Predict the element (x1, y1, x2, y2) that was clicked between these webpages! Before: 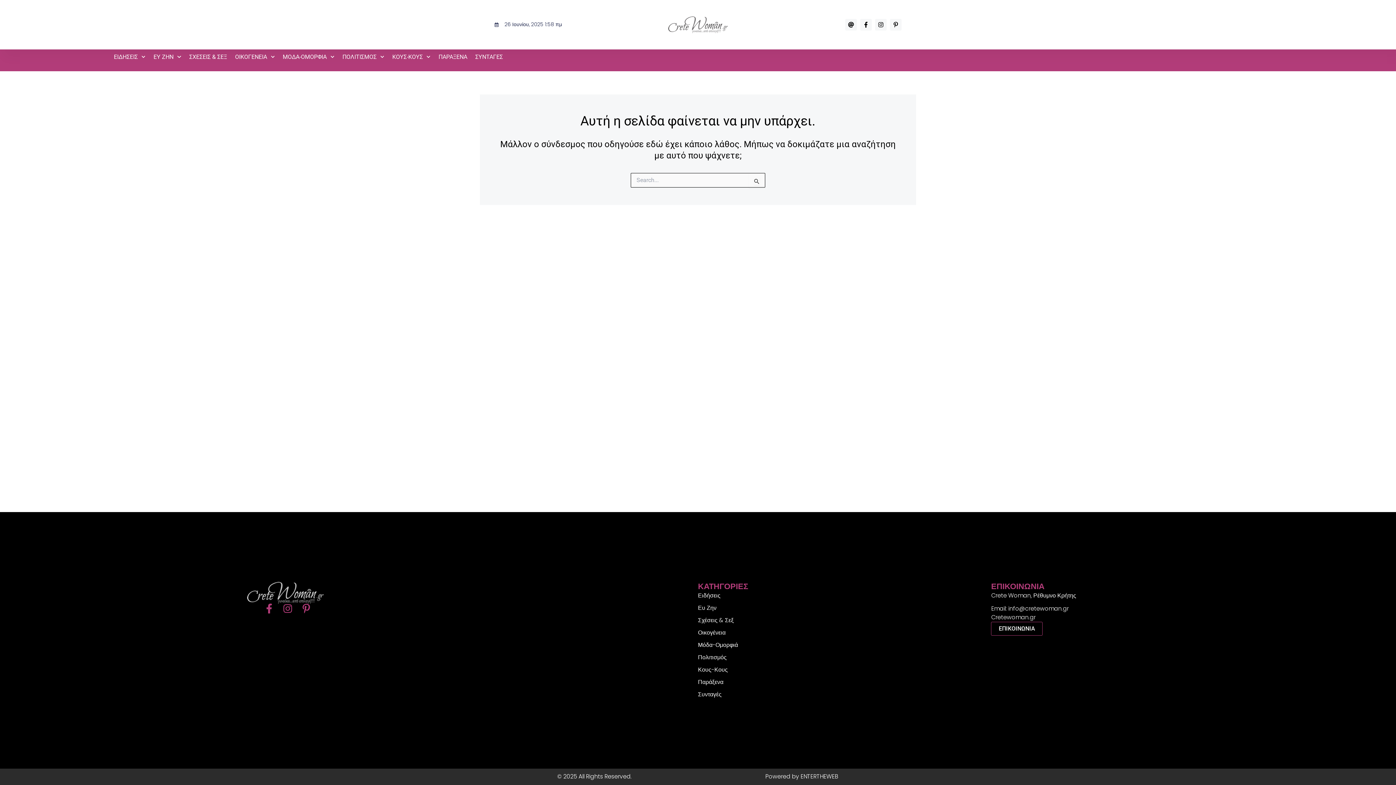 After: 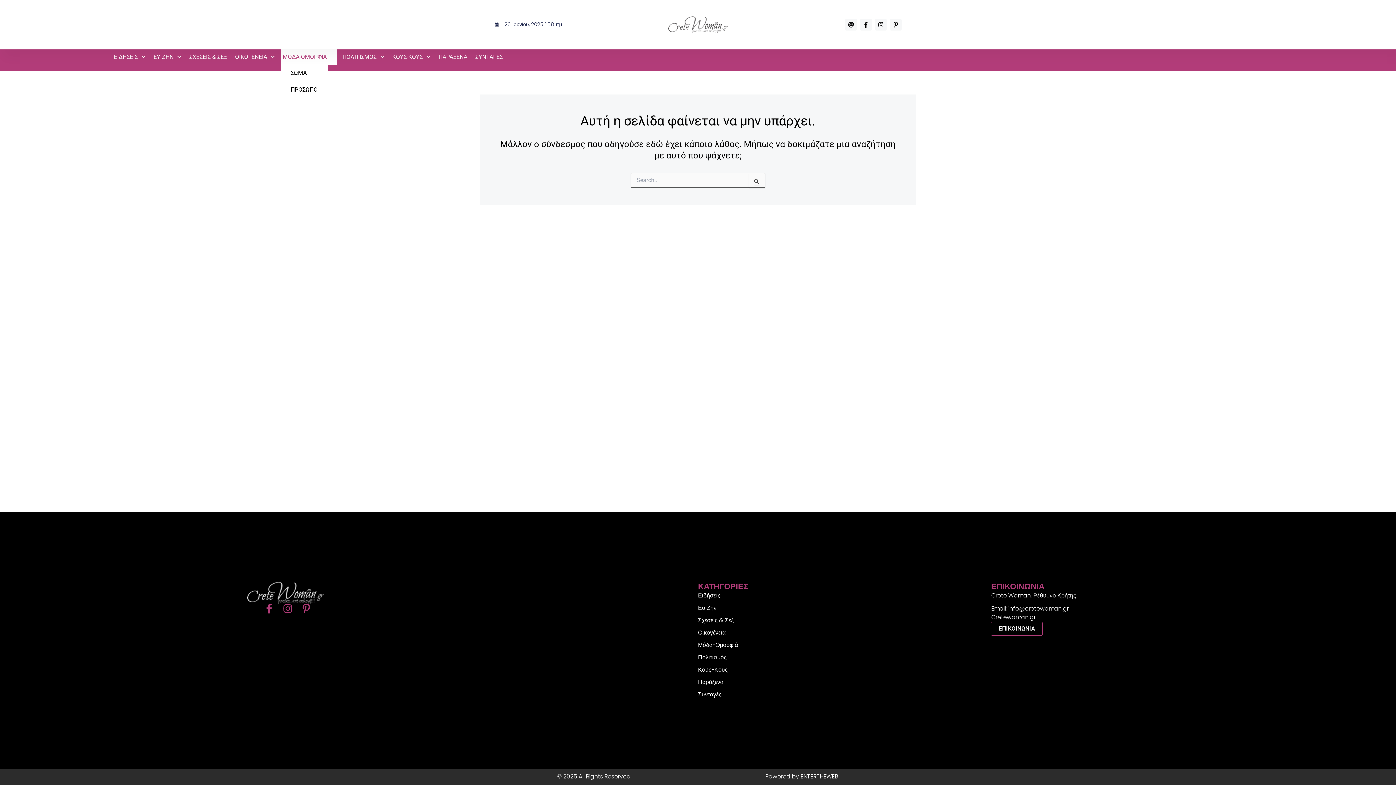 Action: label: ΜΟΔΑ-ΟΜΟΡΦΙΑ bbox: (280, 49, 336, 64)